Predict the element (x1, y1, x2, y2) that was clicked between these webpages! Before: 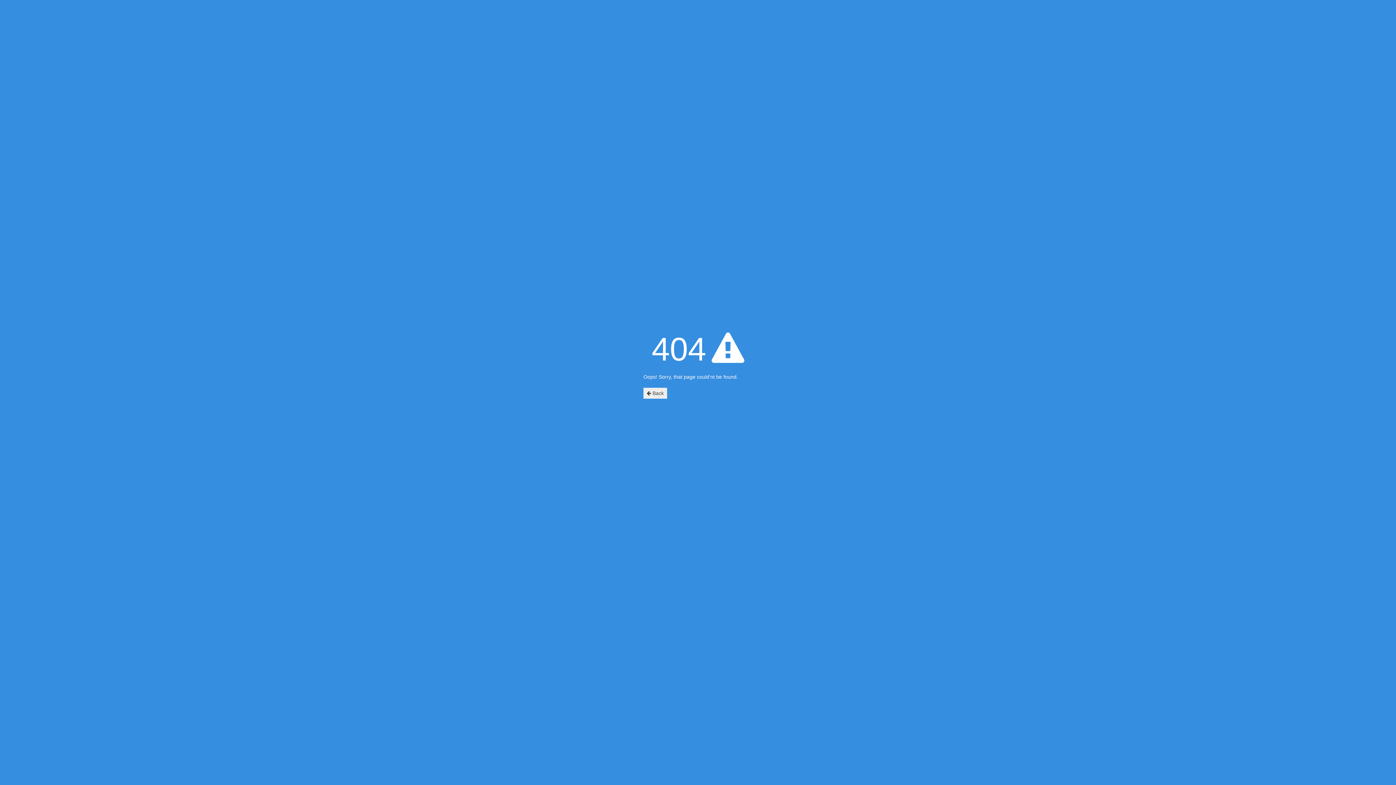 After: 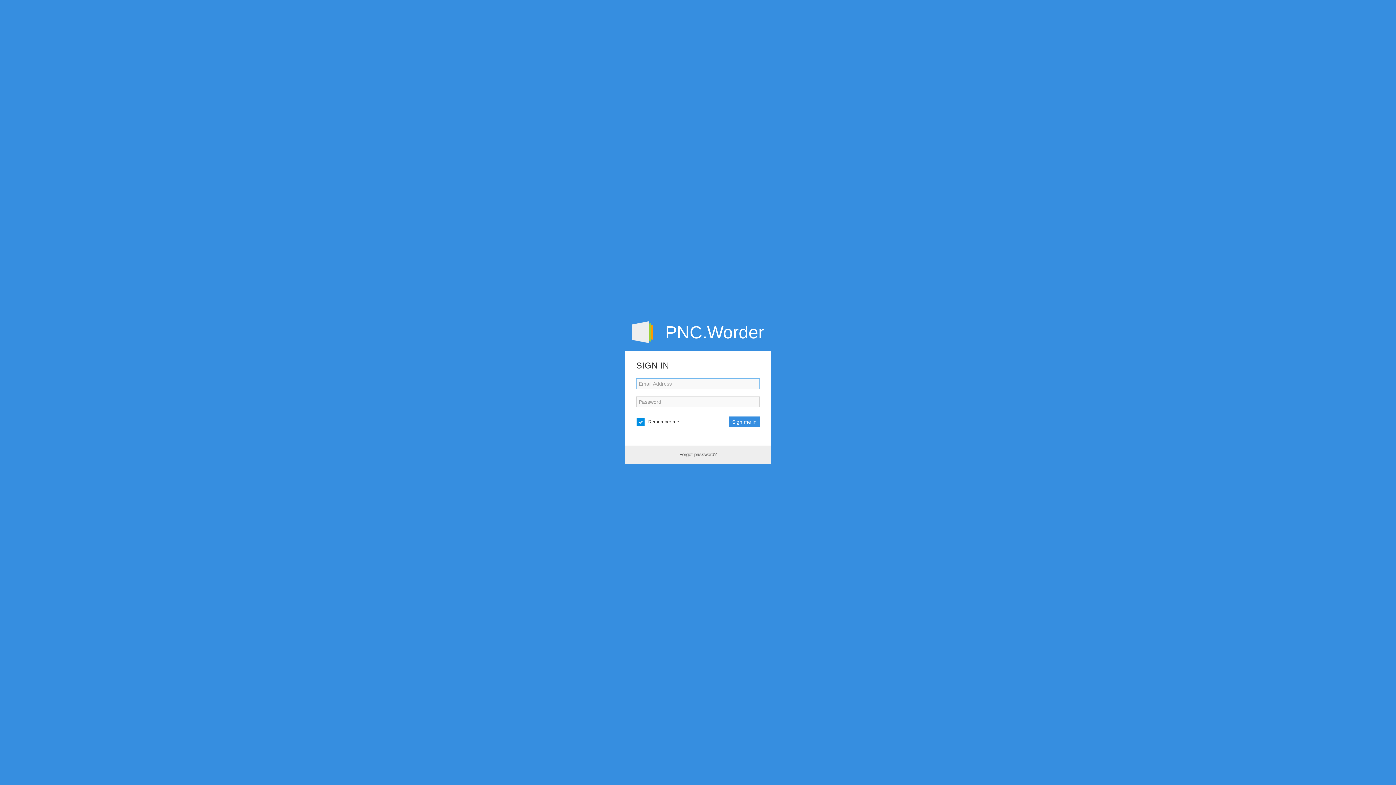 Action: bbox: (643, 388, 667, 398) label:  Back